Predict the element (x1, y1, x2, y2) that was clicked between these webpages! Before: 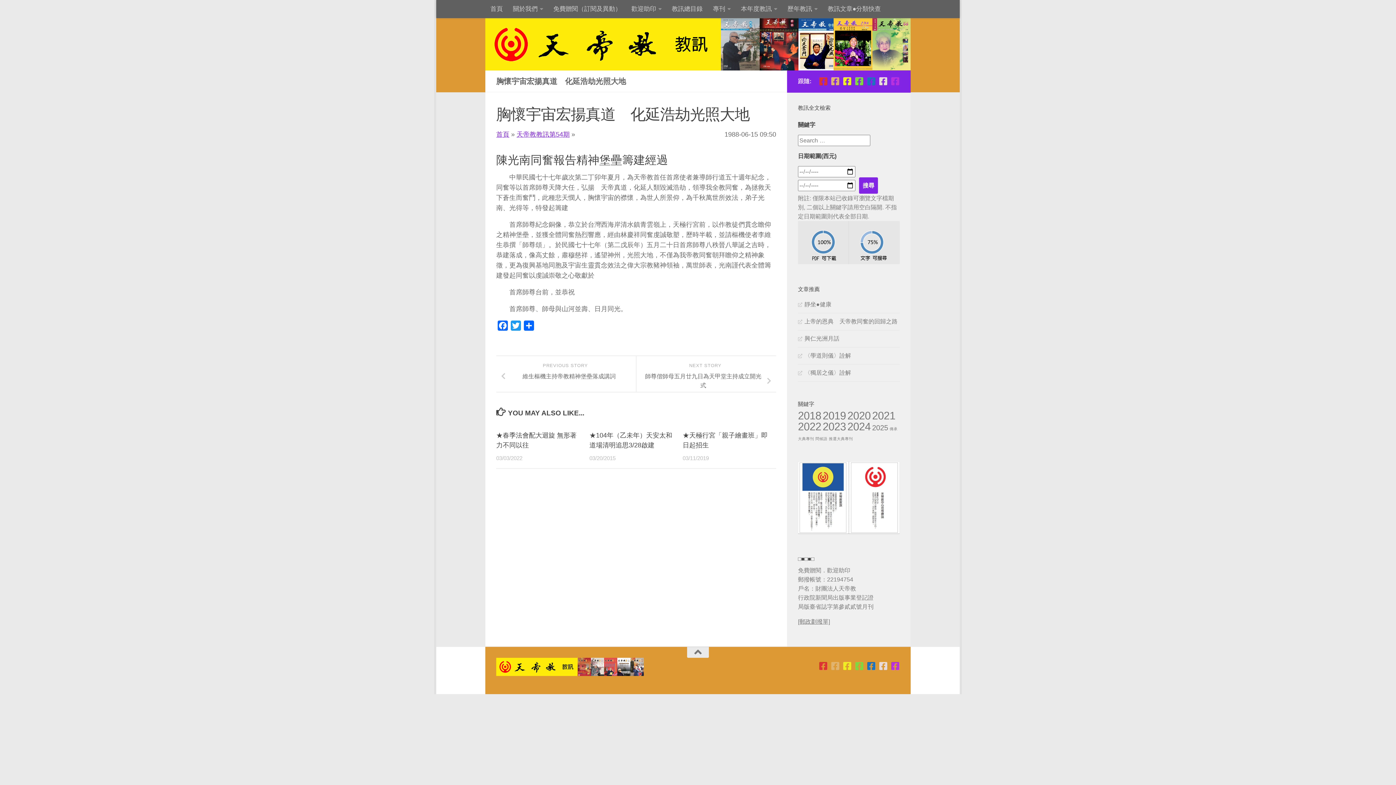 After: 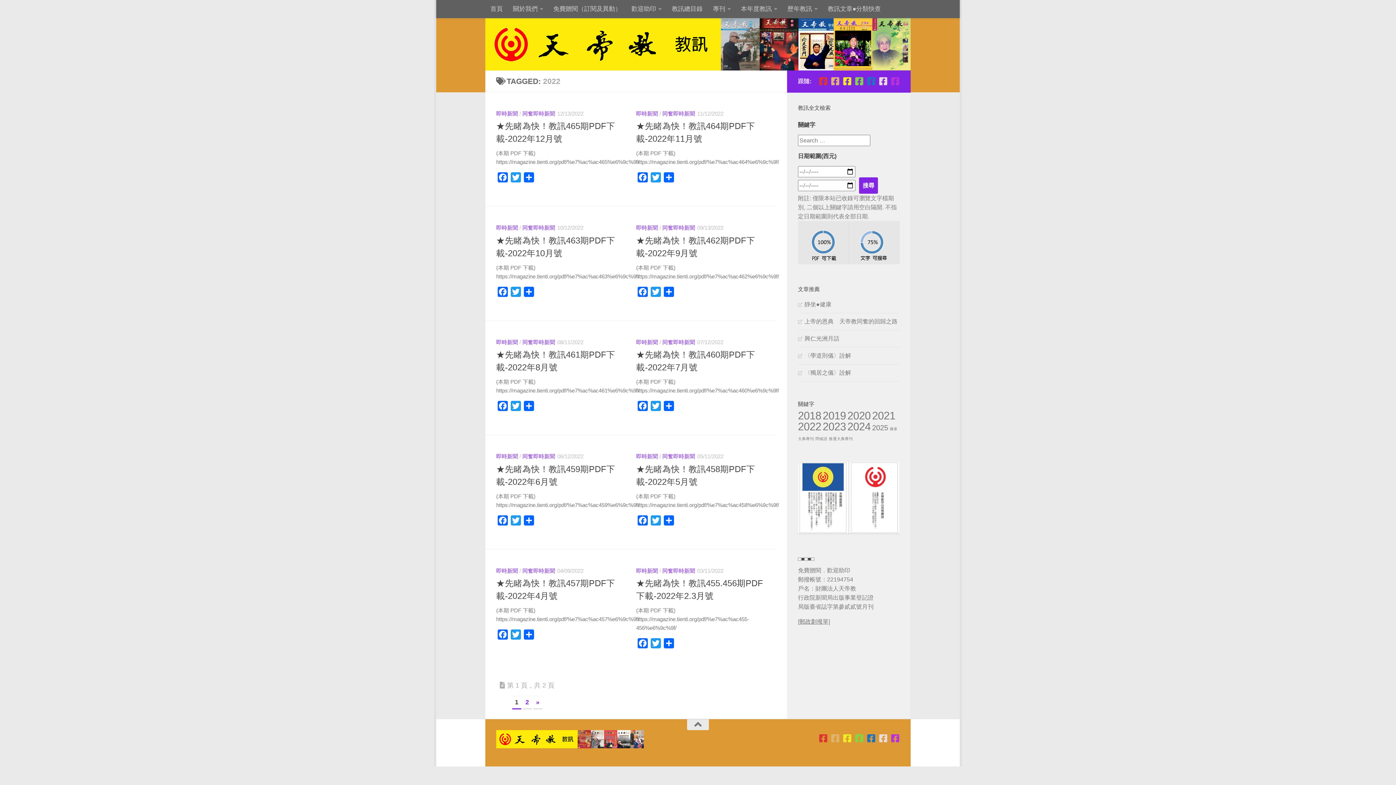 Action: bbox: (798, 420, 821, 432) label: 2022 (11 個項目)